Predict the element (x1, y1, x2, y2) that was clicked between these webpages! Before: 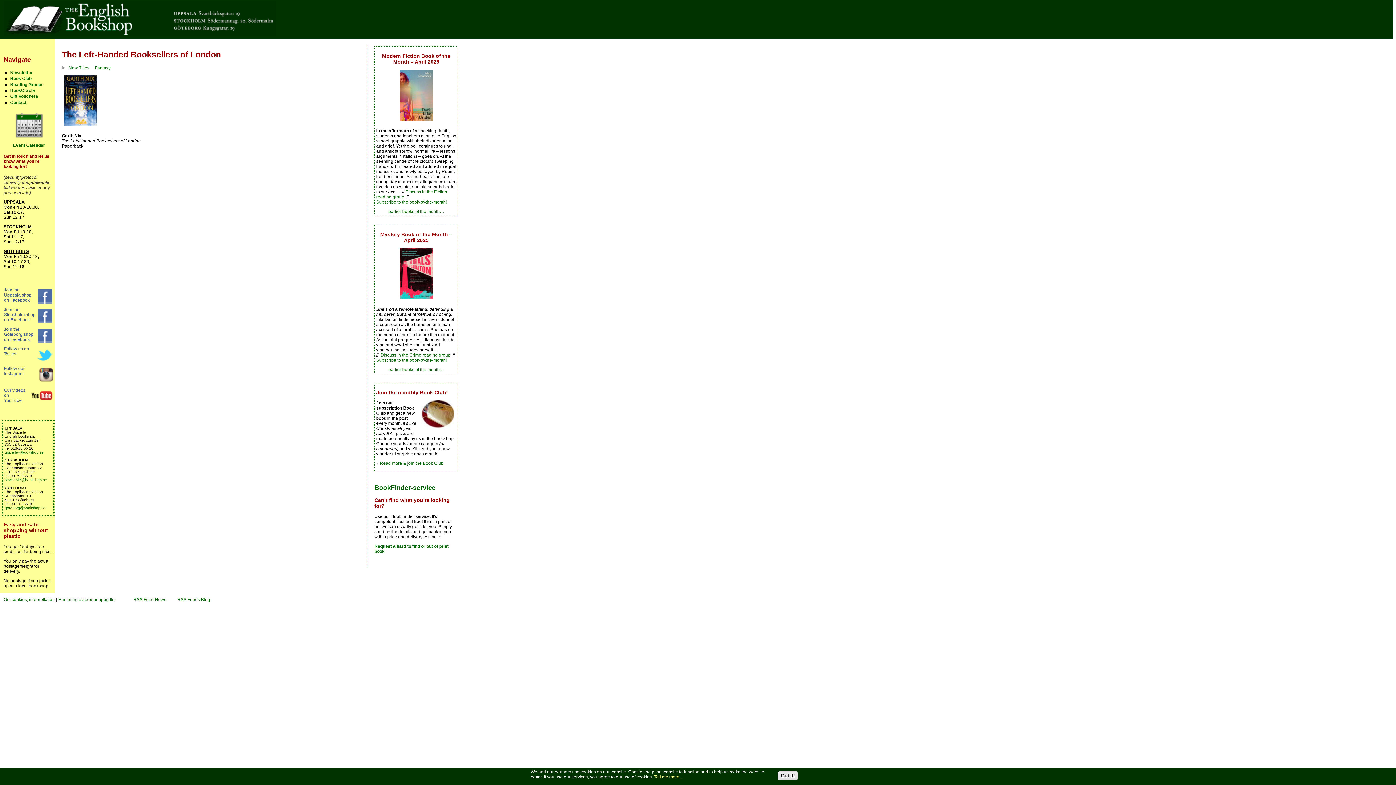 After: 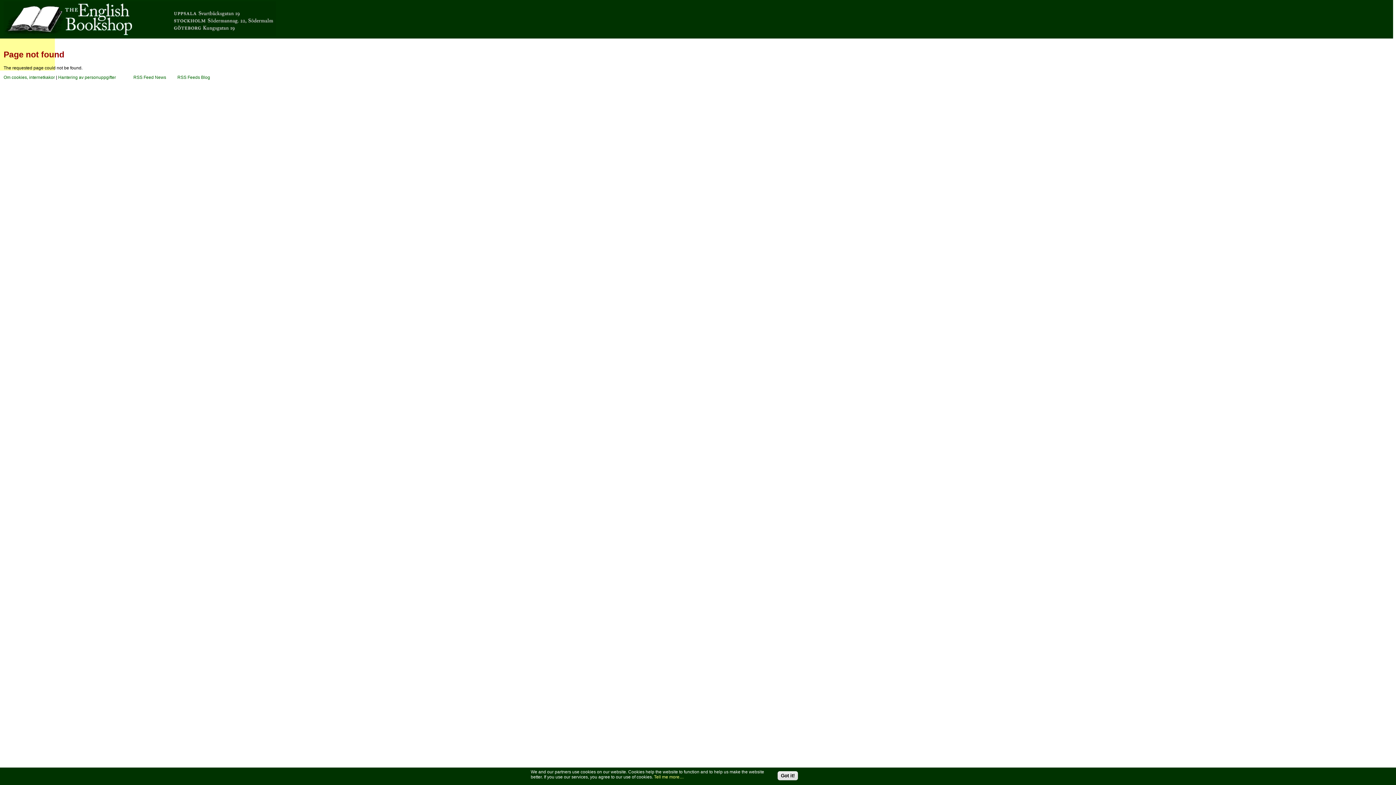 Action: label: earlier books of the month… bbox: (388, 209, 444, 214)